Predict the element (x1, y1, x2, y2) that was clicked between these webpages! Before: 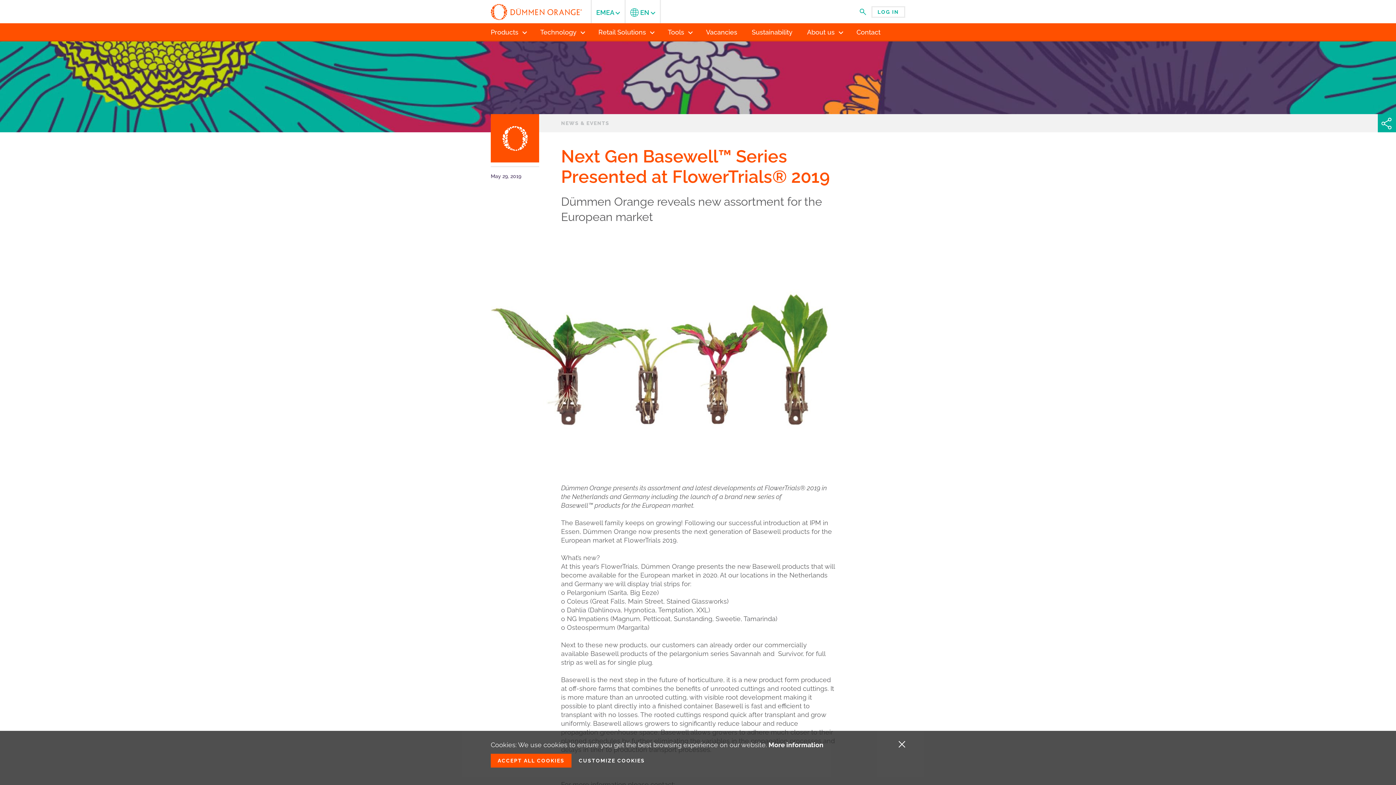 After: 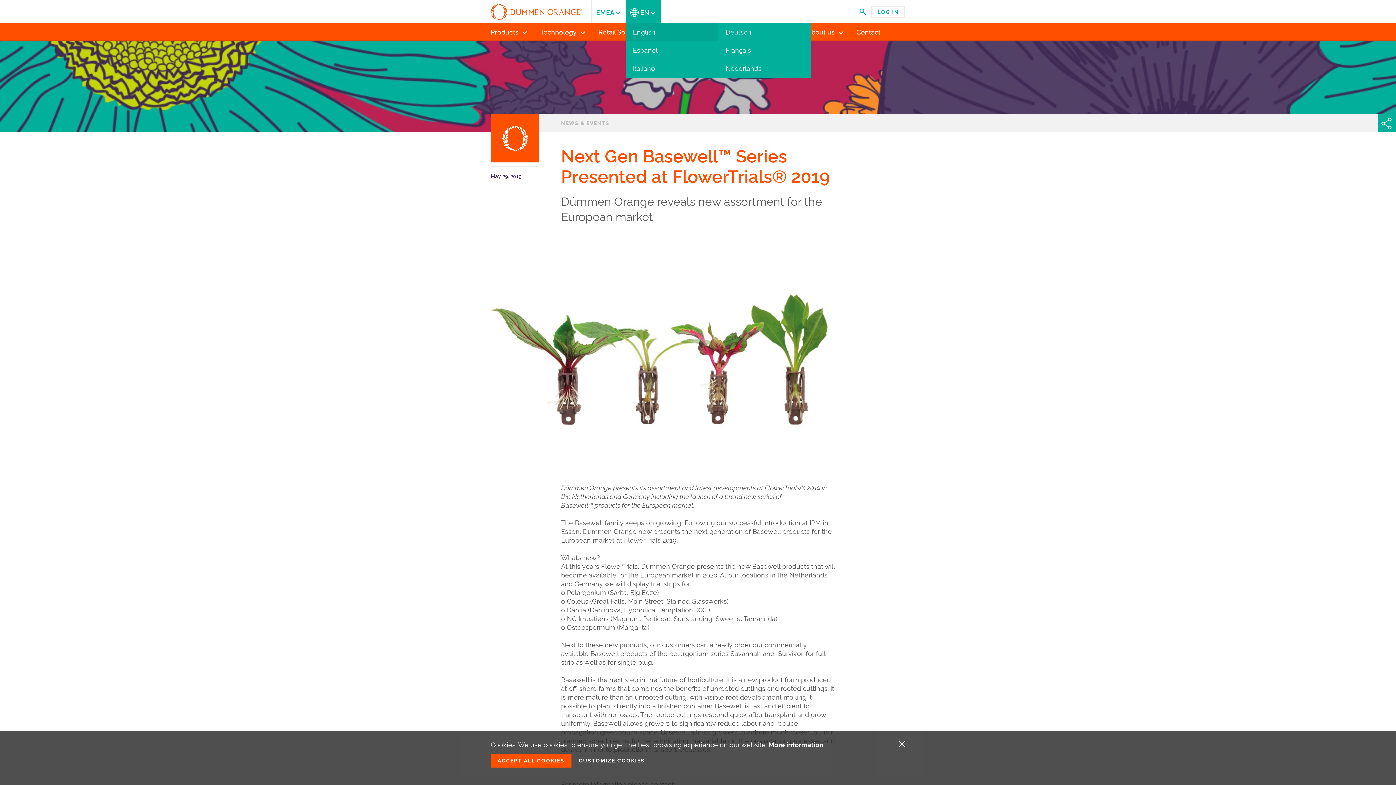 Action: label:  EN  bbox: (625, 0, 661, 23)